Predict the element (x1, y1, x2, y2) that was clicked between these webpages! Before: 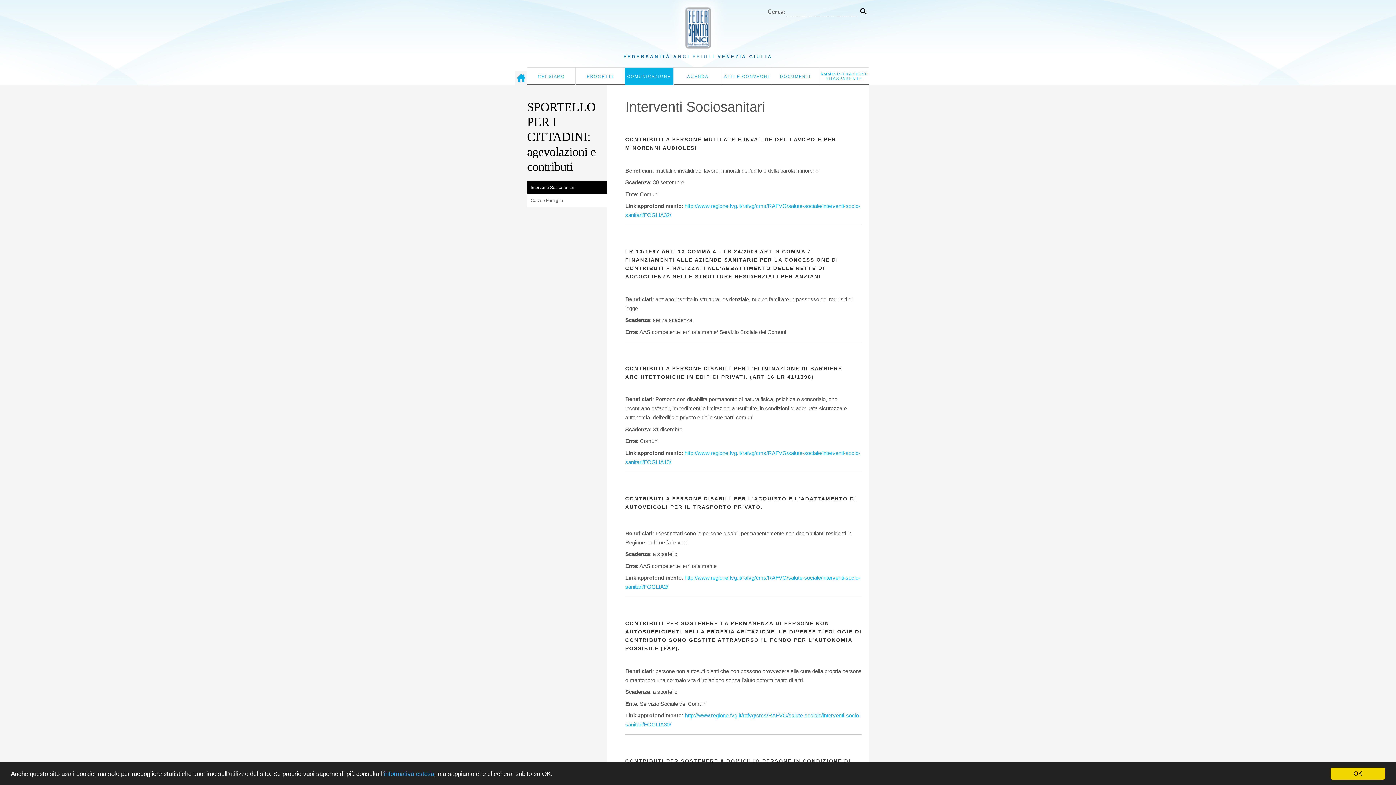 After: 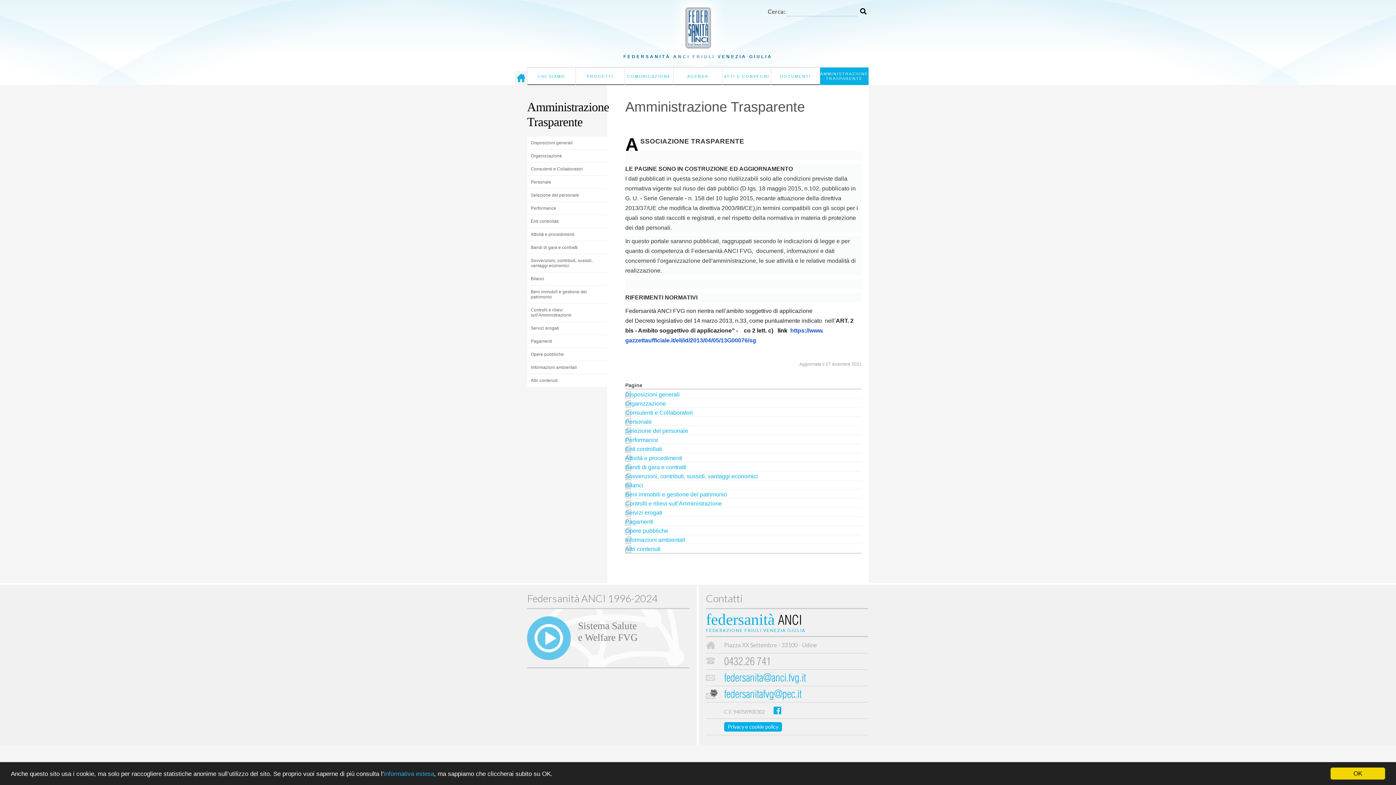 Action: label: AMMINISTRAZIONE TRASPARENTE bbox: (820, 66, 869, 85)